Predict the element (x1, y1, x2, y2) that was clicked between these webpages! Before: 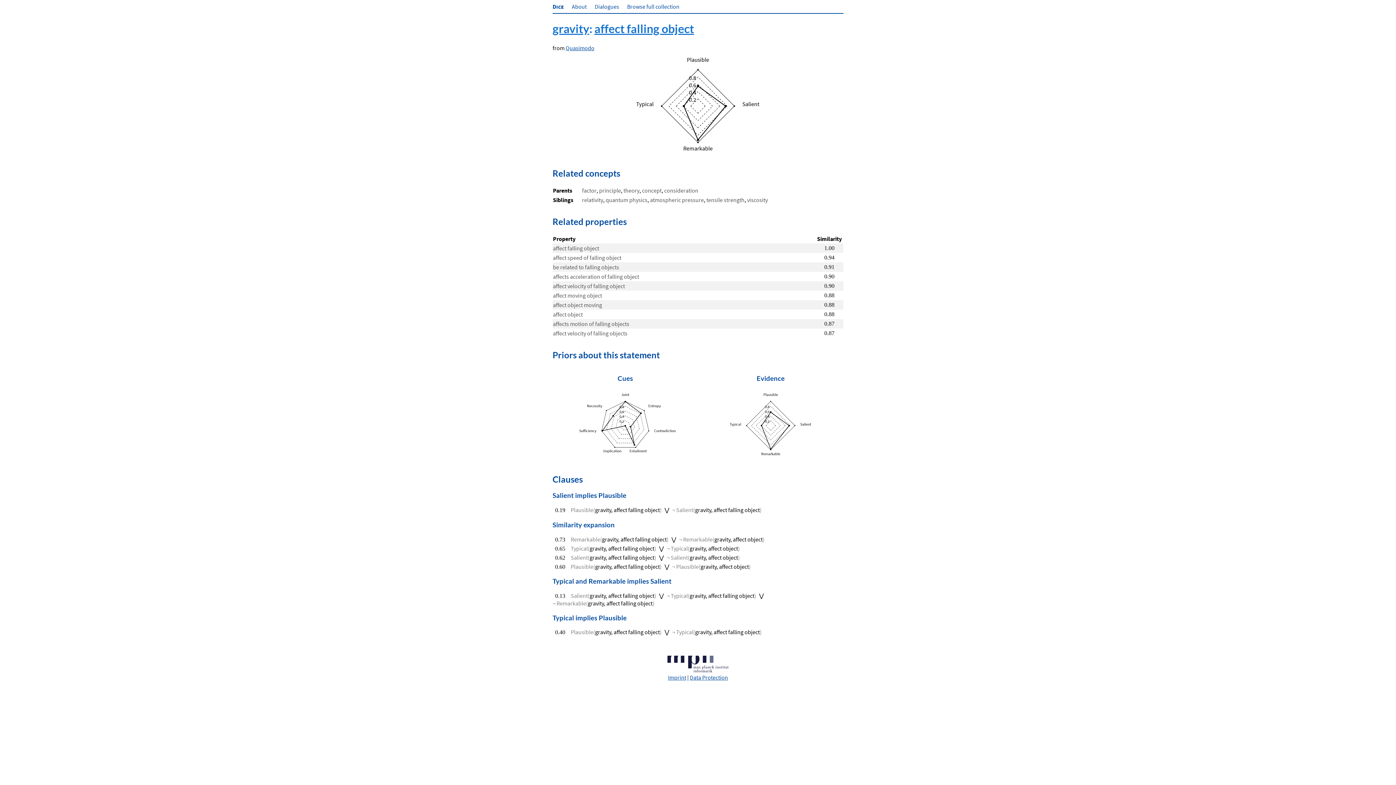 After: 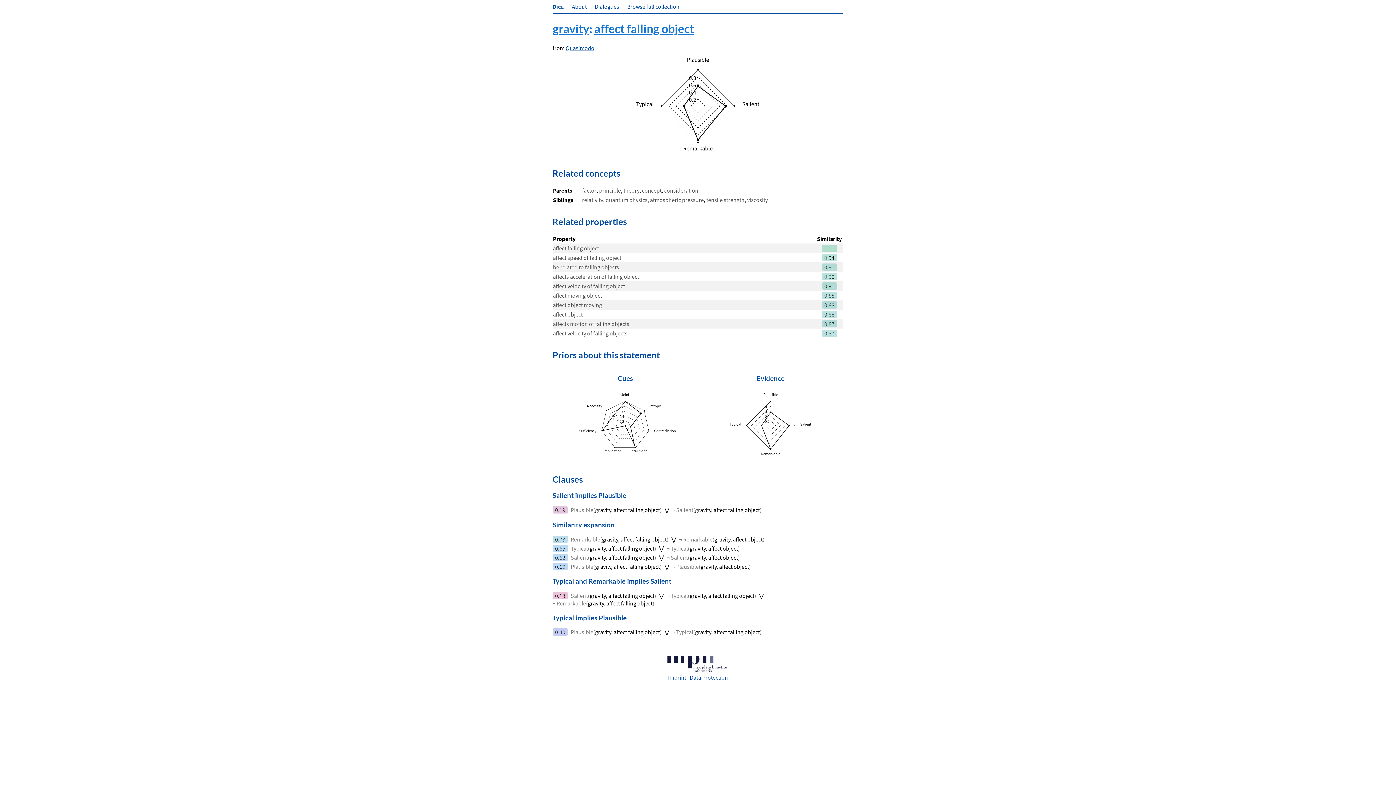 Action: bbox: (589, 592, 654, 599) label: gravity, affect falling object